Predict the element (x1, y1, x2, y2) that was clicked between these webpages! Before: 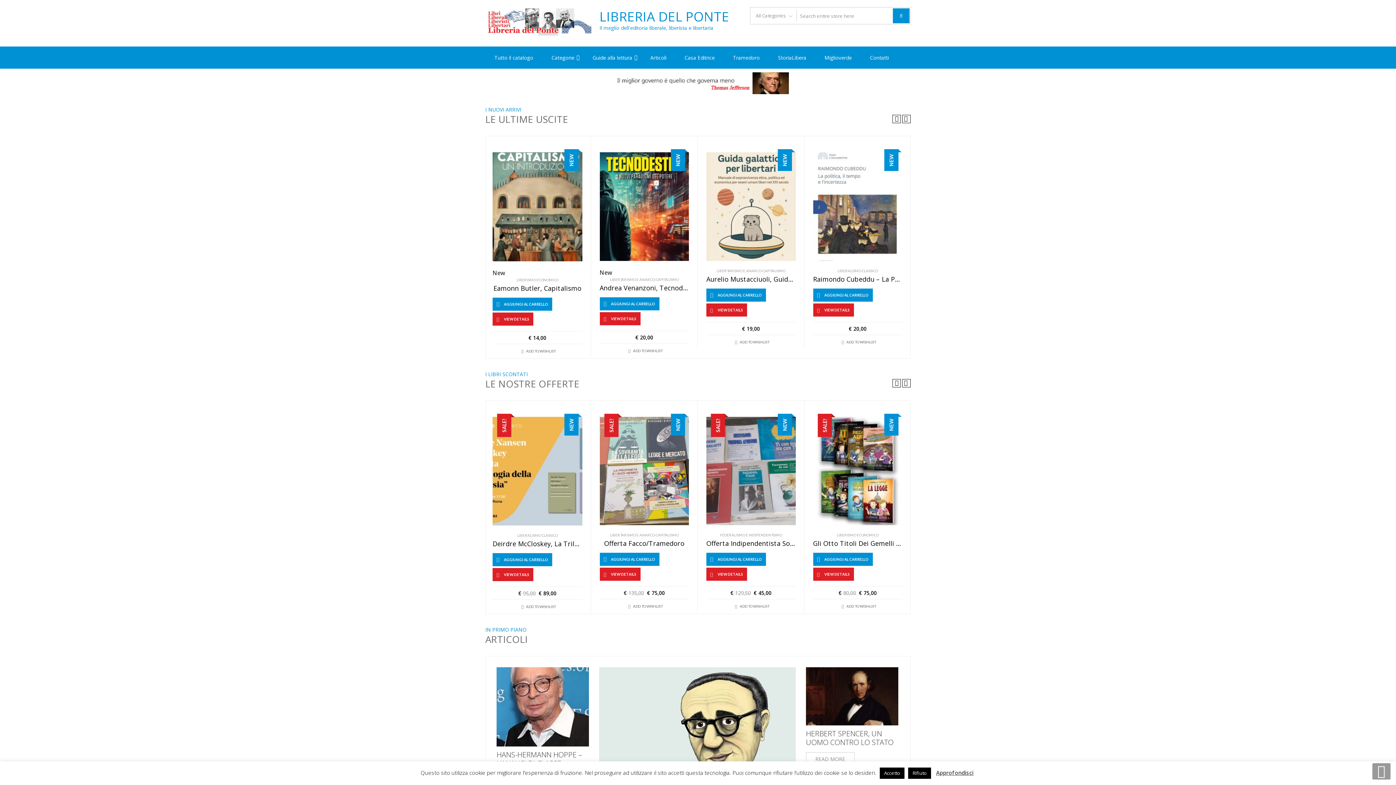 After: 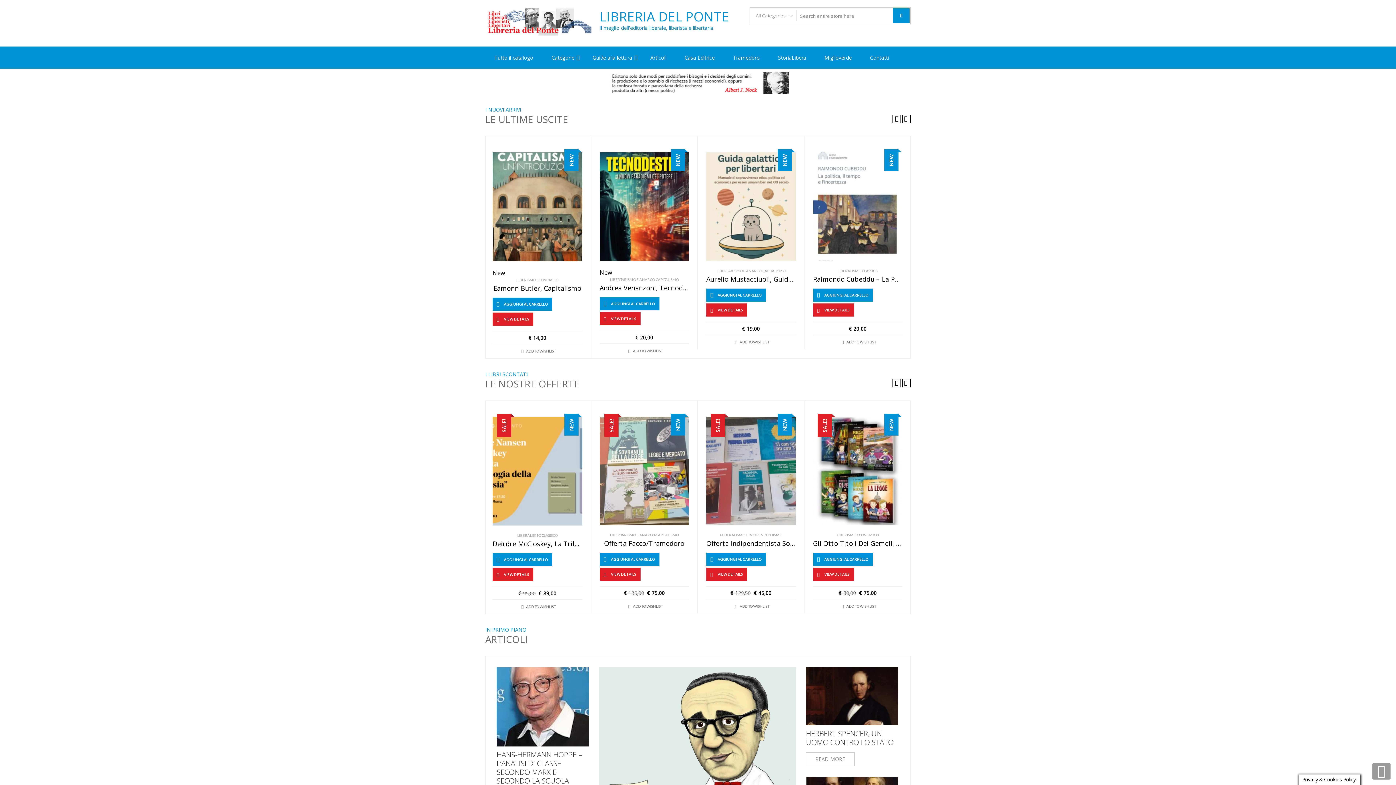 Action: label: Rifiuto bbox: (908, 768, 931, 779)